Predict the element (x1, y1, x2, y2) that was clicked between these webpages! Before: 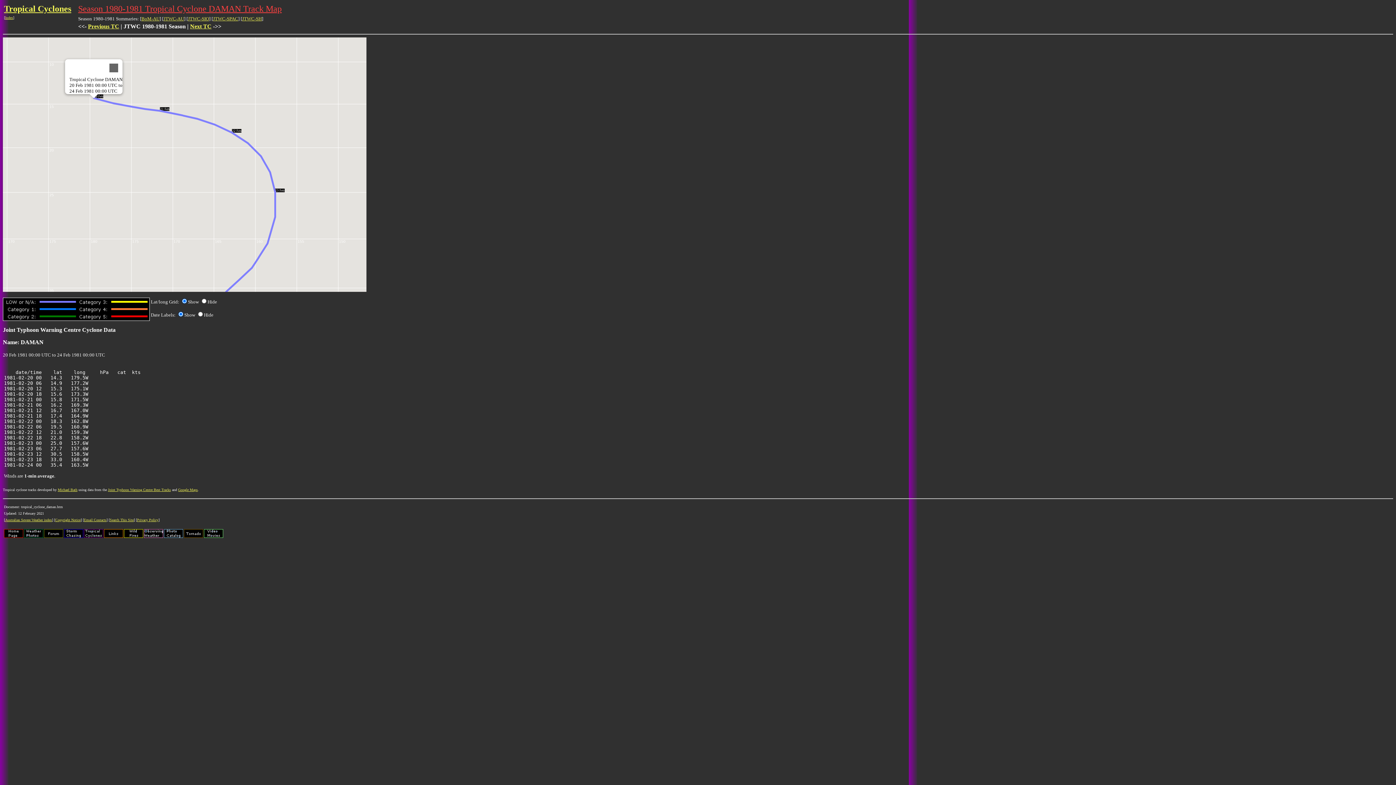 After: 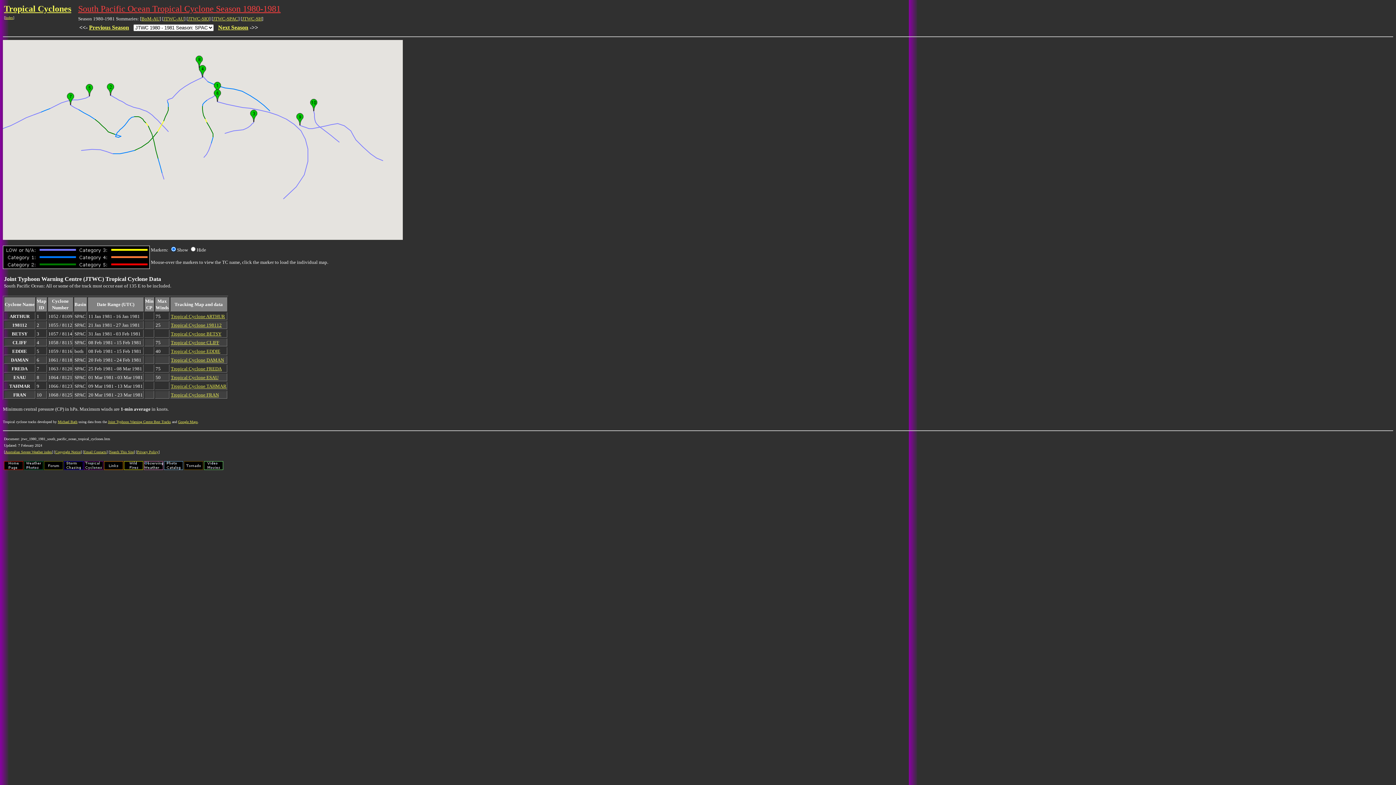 Action: bbox: (213, 16, 238, 21) label: JTWC-SPAC